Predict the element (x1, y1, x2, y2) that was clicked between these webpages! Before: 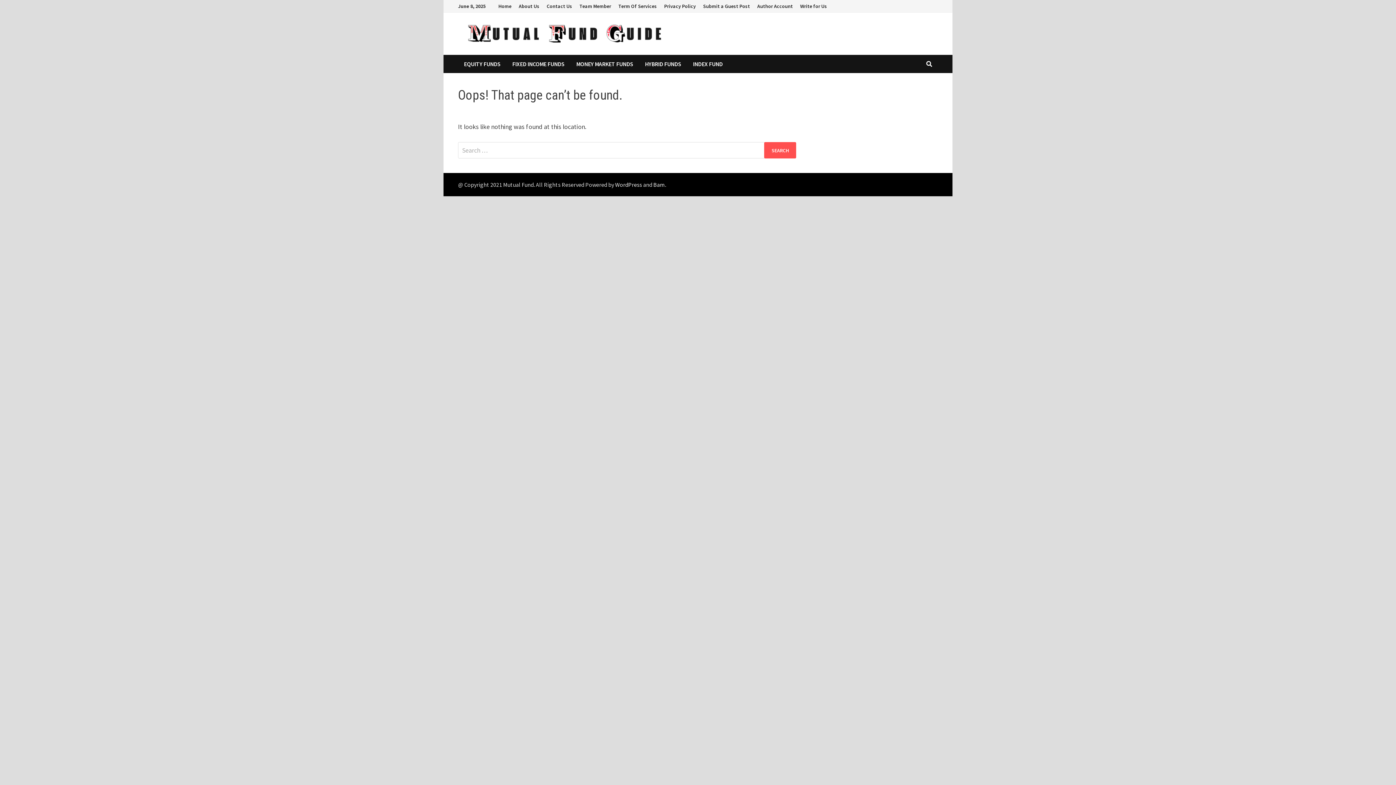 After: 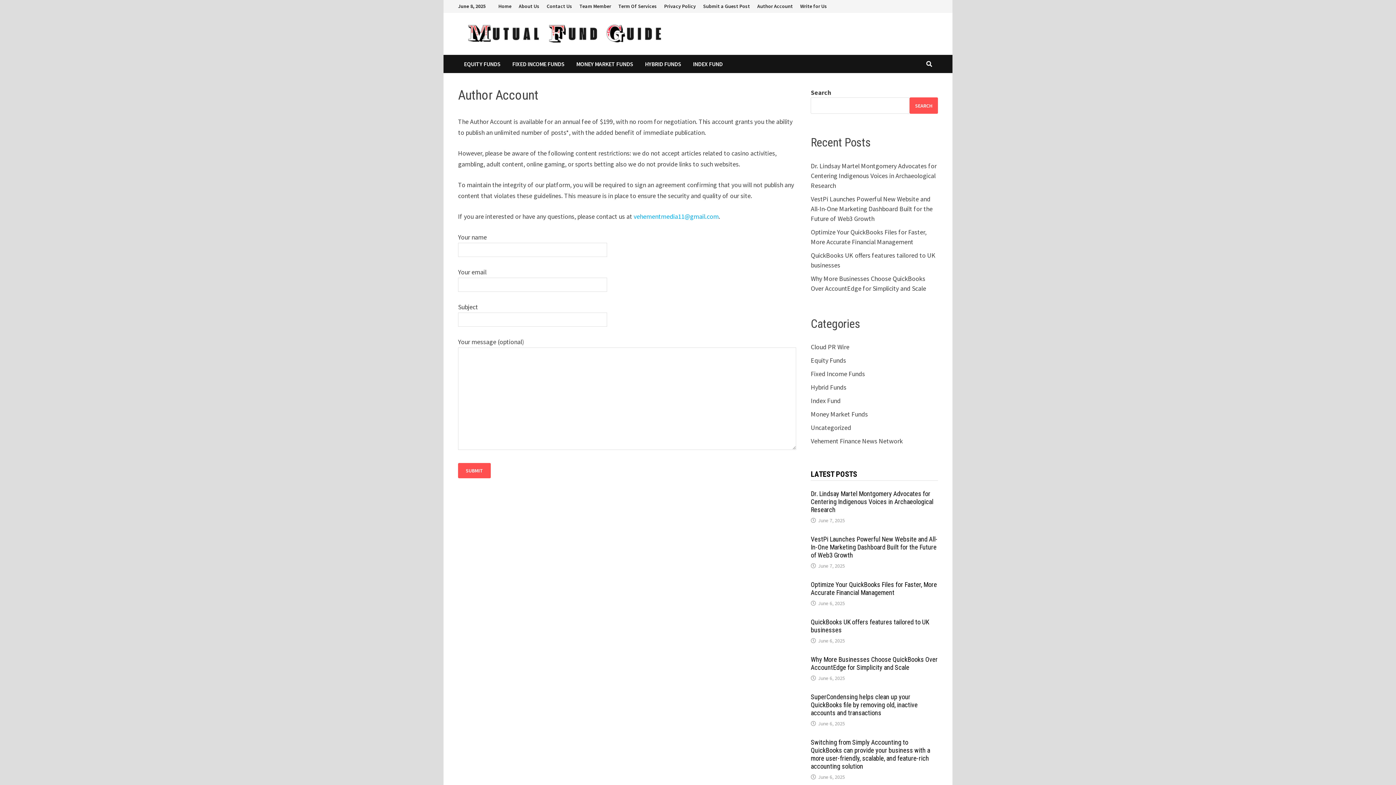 Action: bbox: (753, 0, 796, 12) label: Author Account